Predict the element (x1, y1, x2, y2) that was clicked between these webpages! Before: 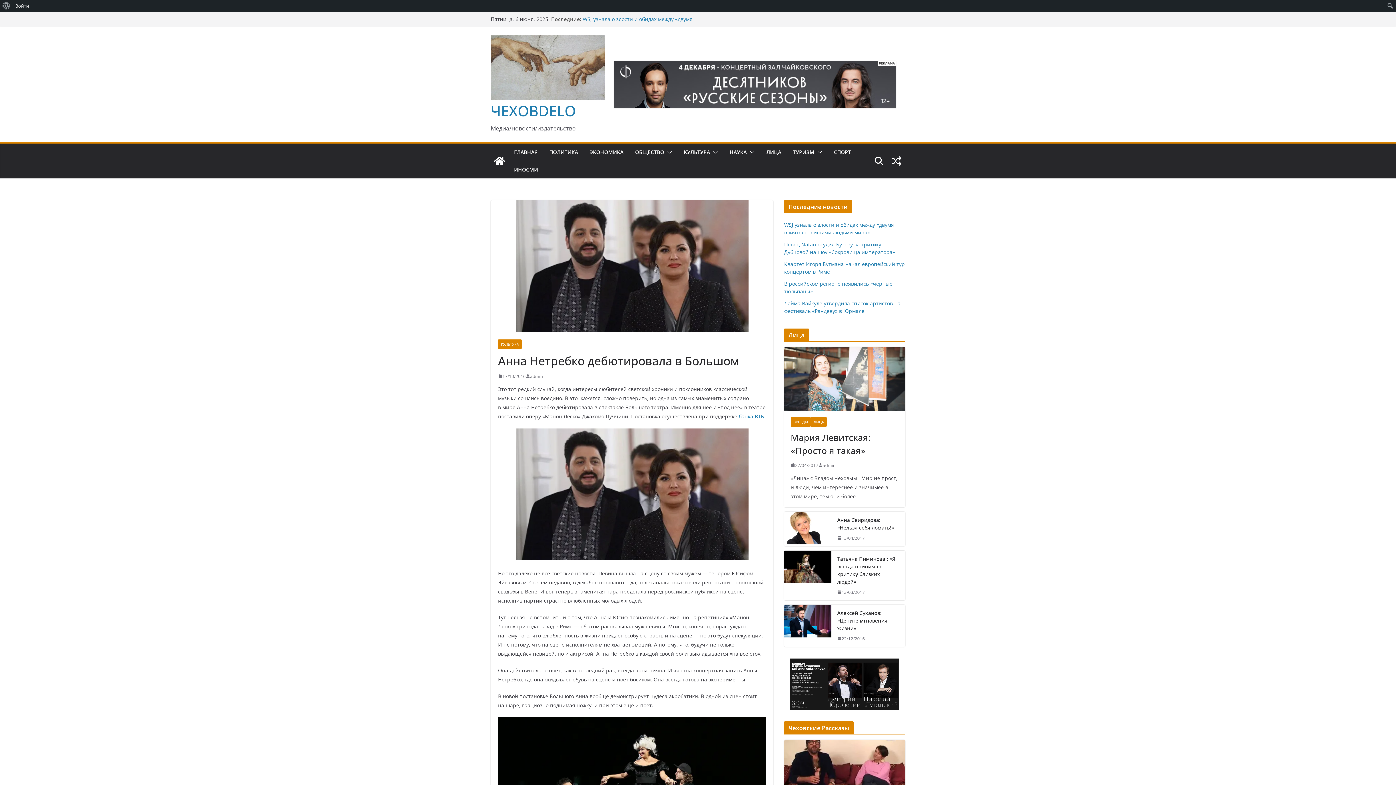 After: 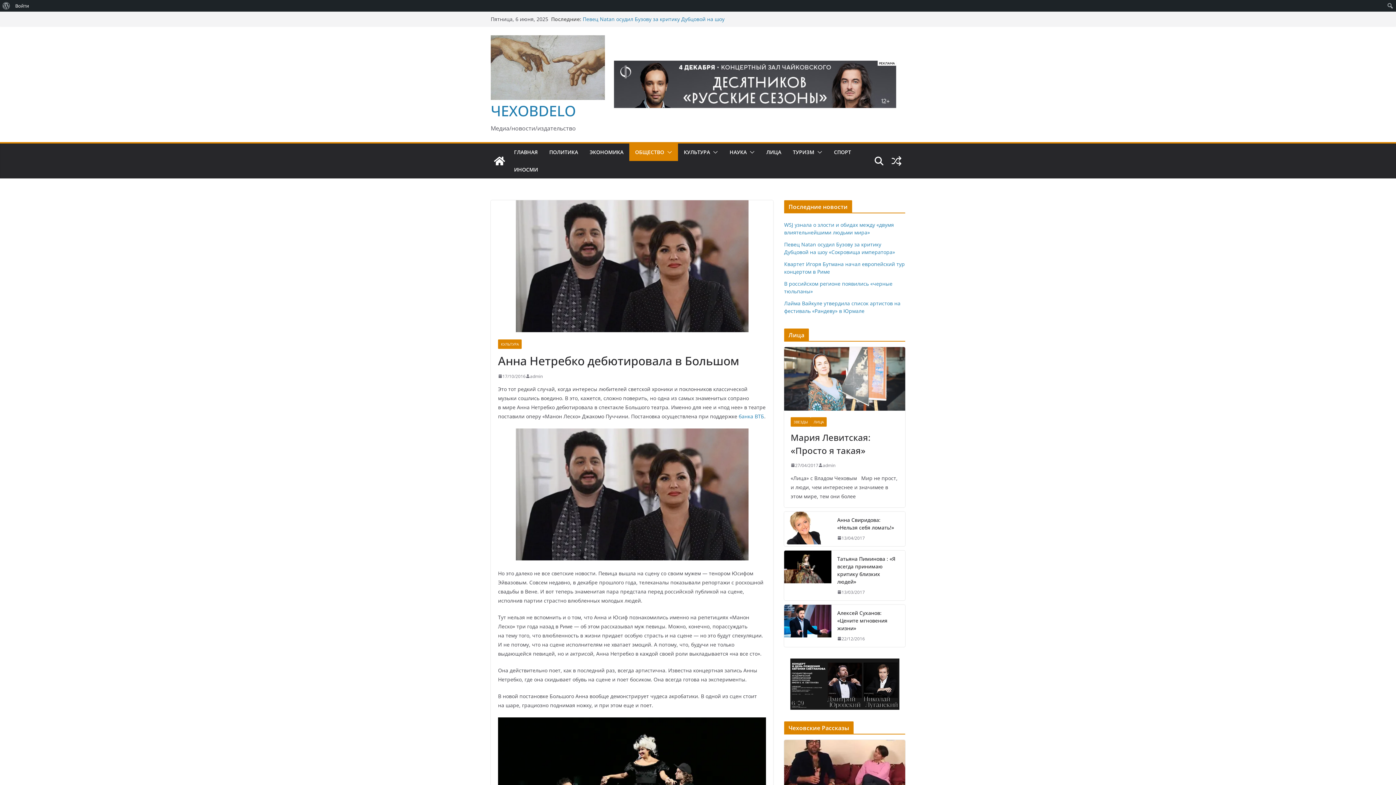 Action: bbox: (664, 147, 672, 157)